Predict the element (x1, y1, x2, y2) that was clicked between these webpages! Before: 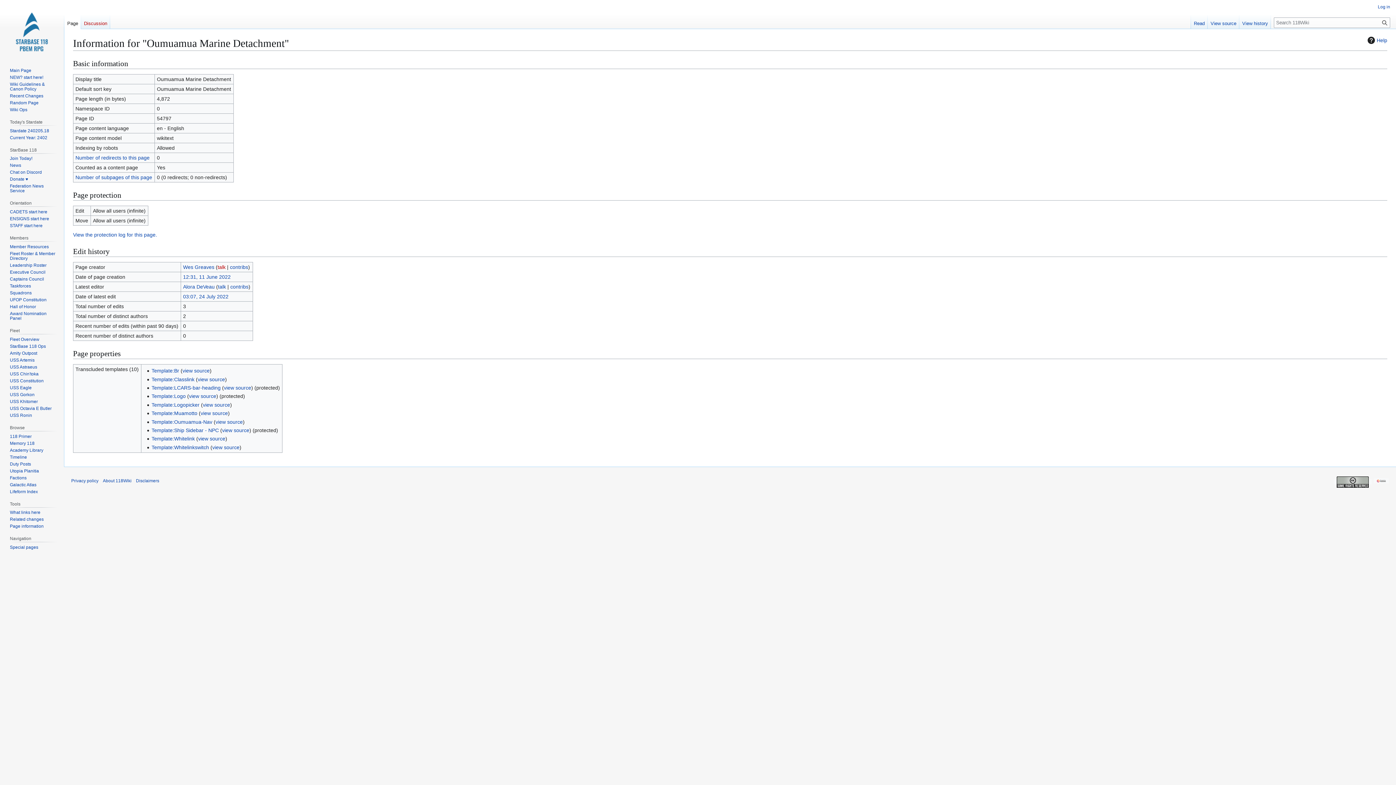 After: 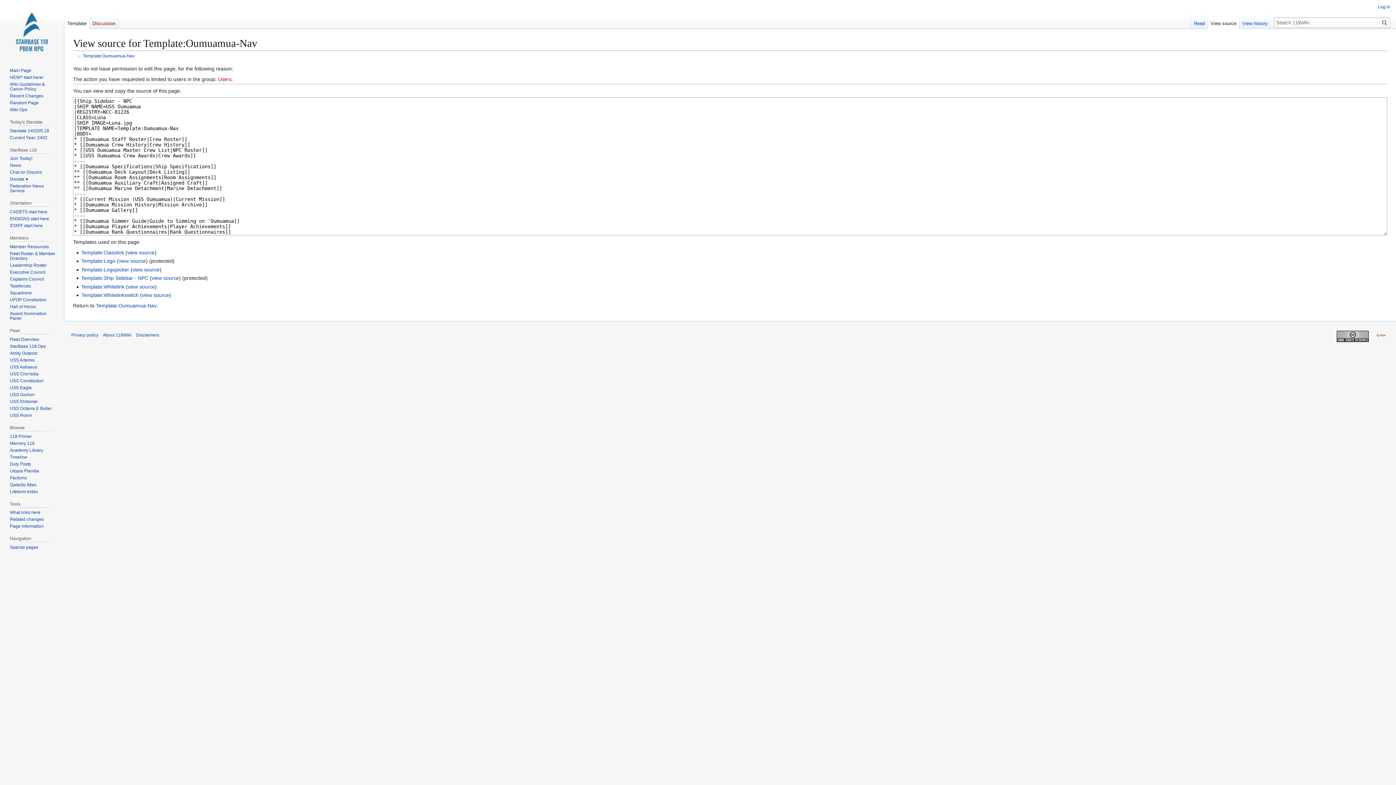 Action: label: view source bbox: (215, 419, 242, 424)